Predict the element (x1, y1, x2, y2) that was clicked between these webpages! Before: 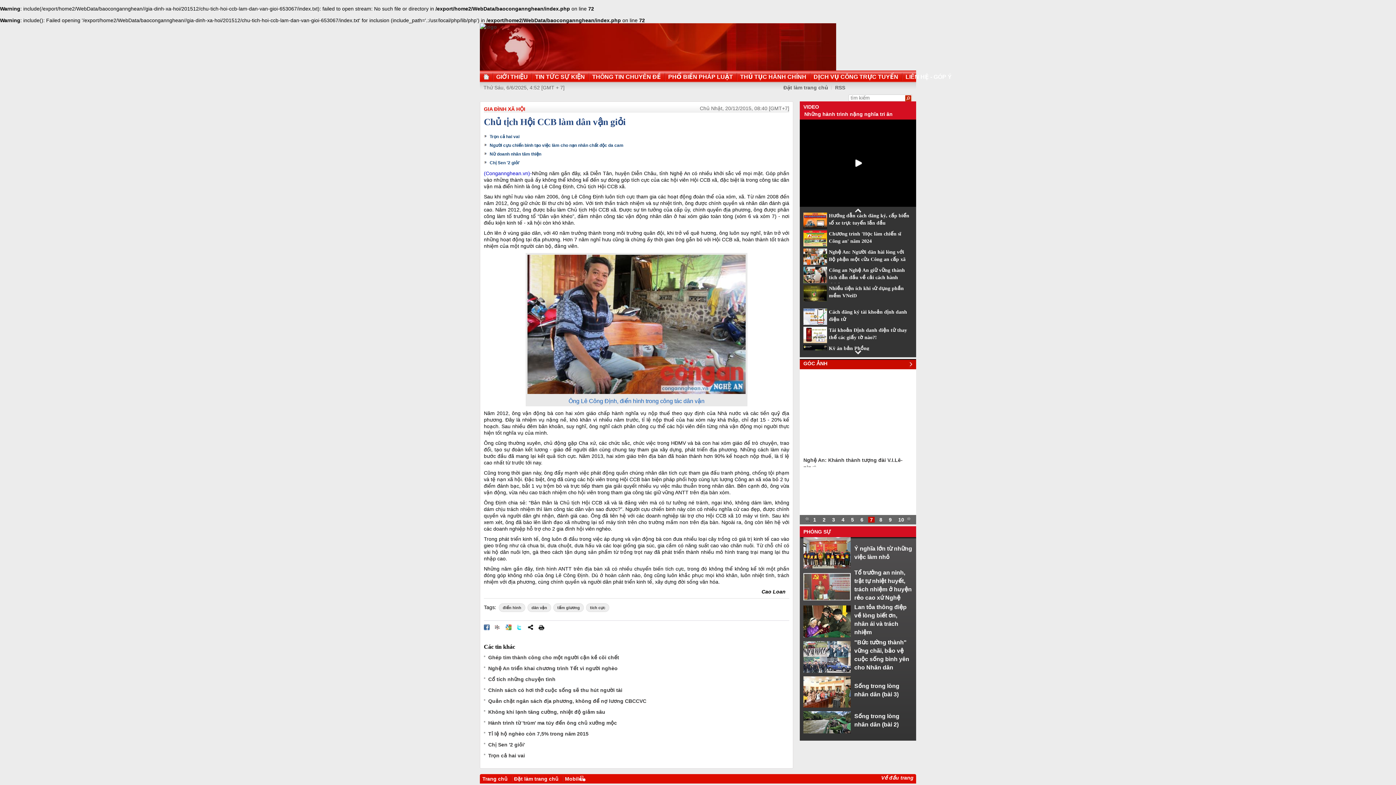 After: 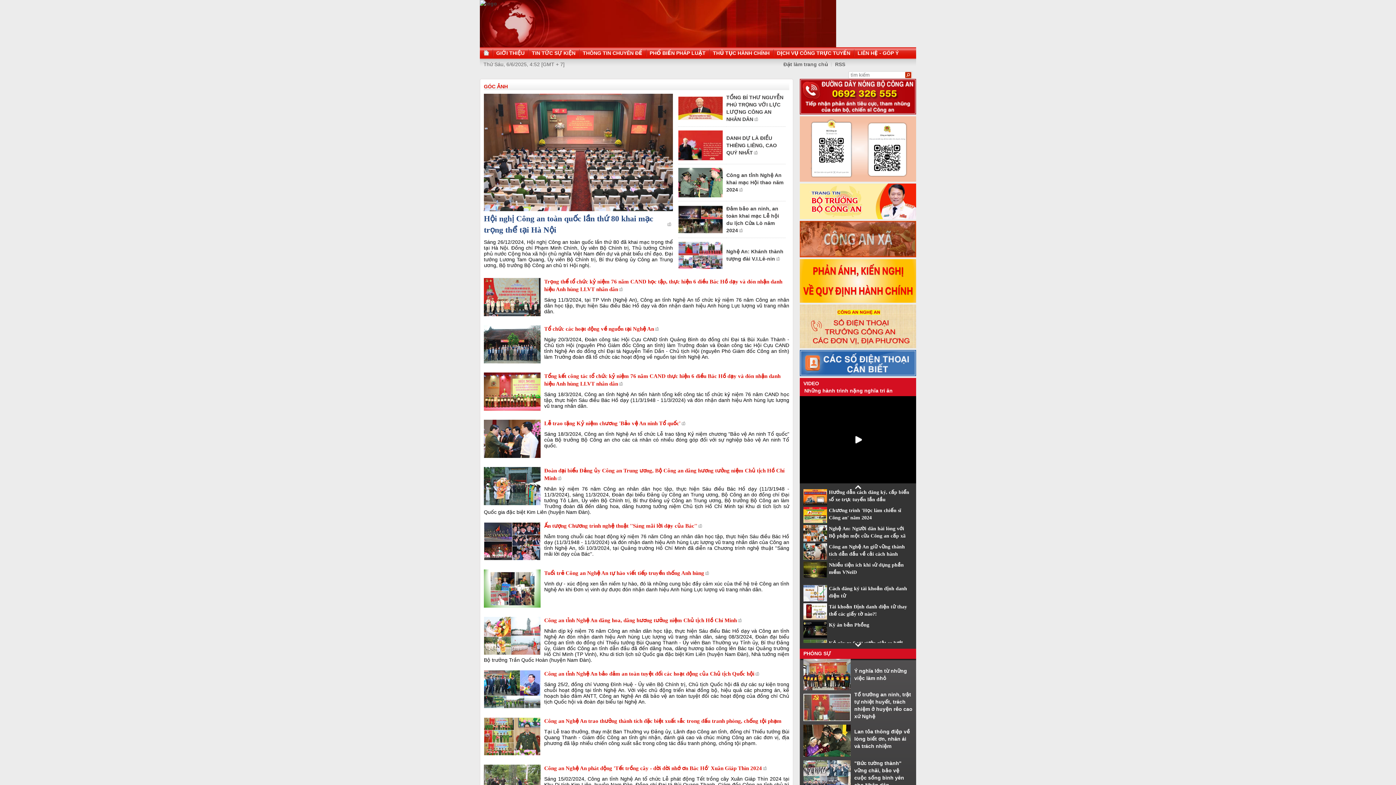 Action: label: GÓC ẢNH bbox: (803, 360, 827, 366)